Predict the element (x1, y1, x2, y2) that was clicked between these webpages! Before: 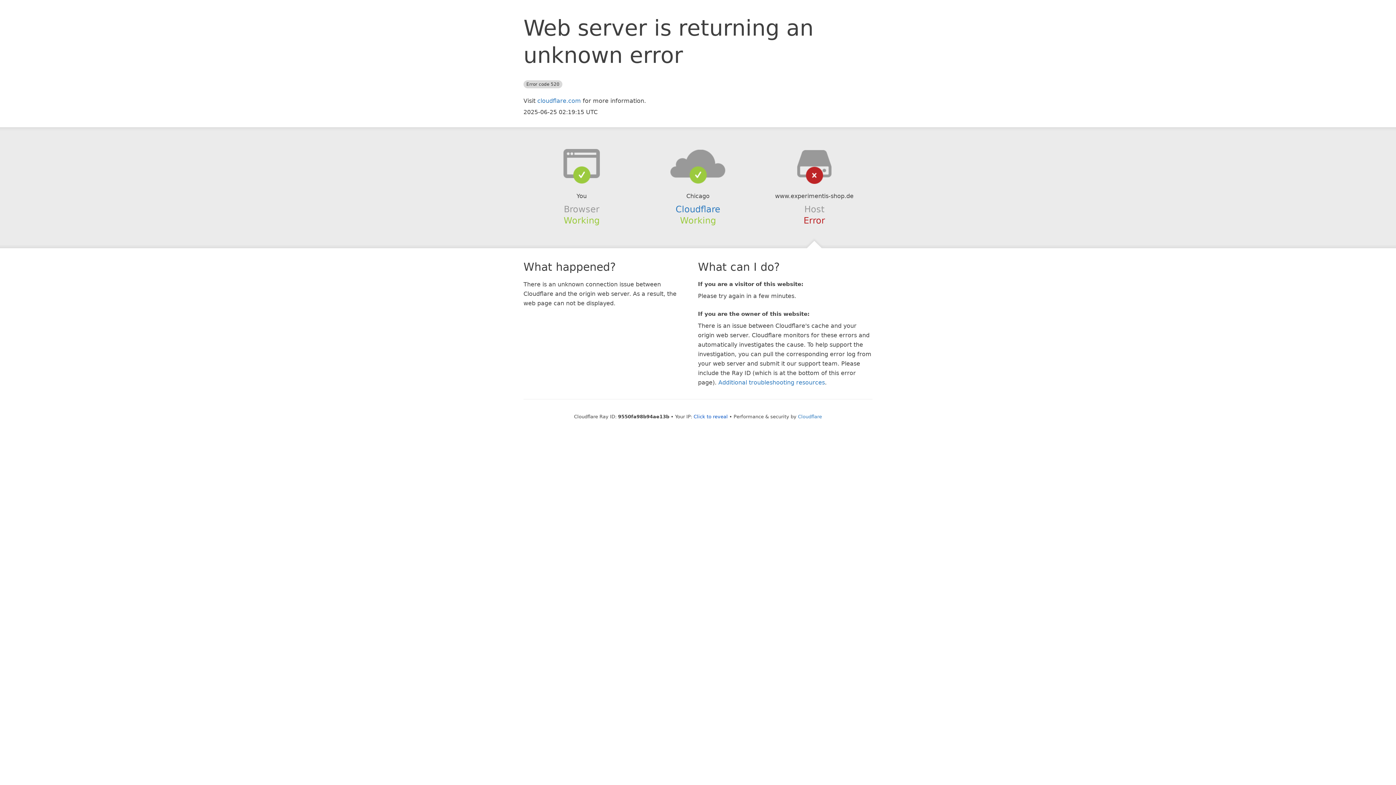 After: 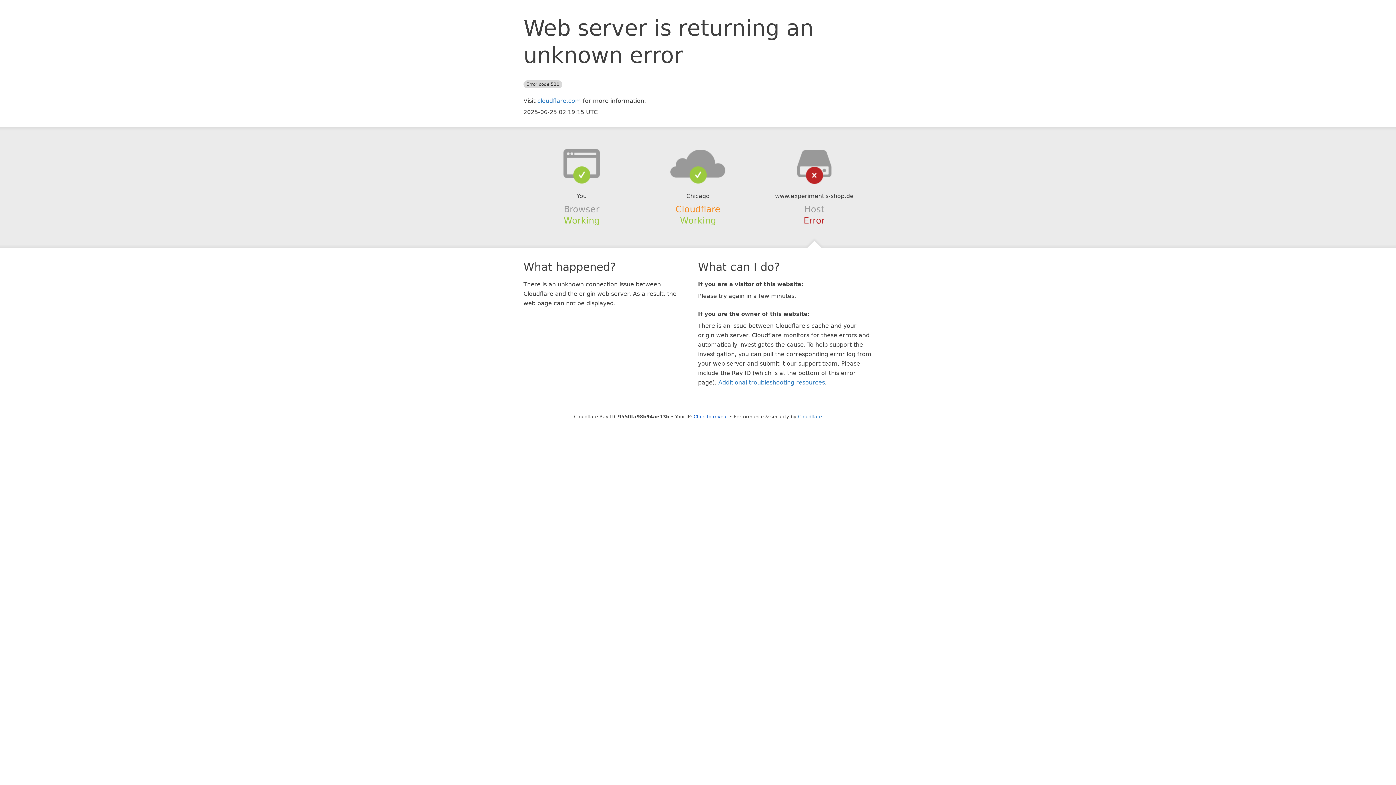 Action: bbox: (675, 204, 720, 214) label: Cloudflare